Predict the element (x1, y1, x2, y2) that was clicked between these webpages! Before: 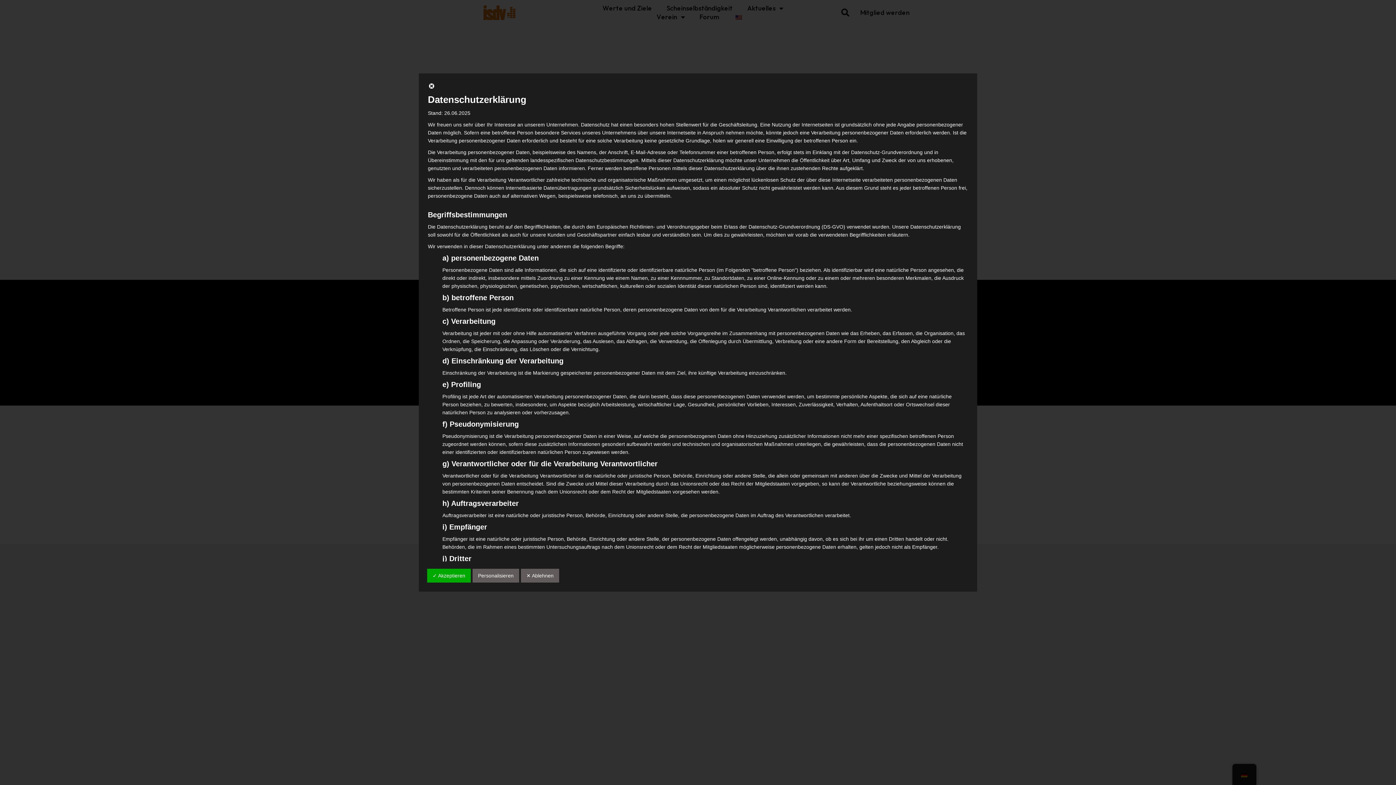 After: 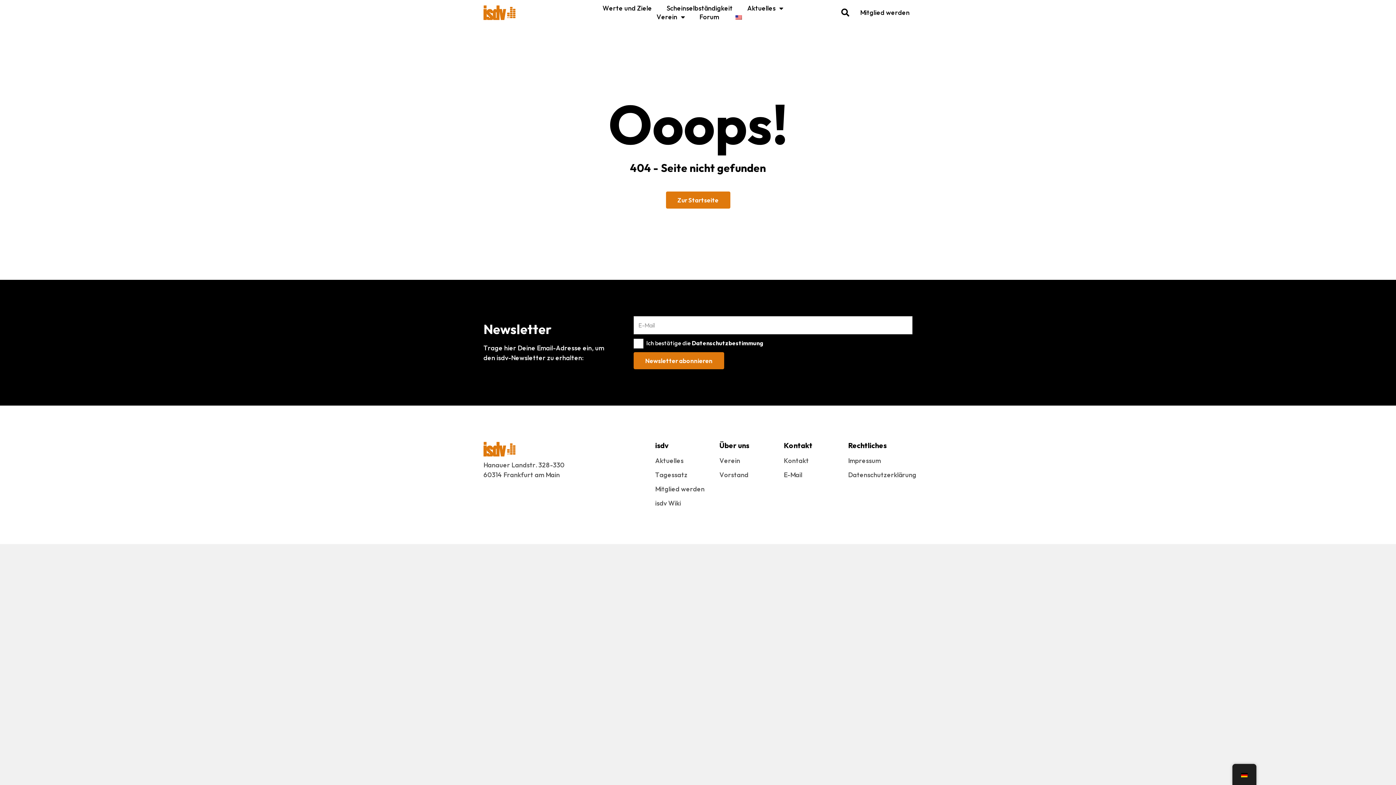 Action: bbox: (428, 84, 435, 90)